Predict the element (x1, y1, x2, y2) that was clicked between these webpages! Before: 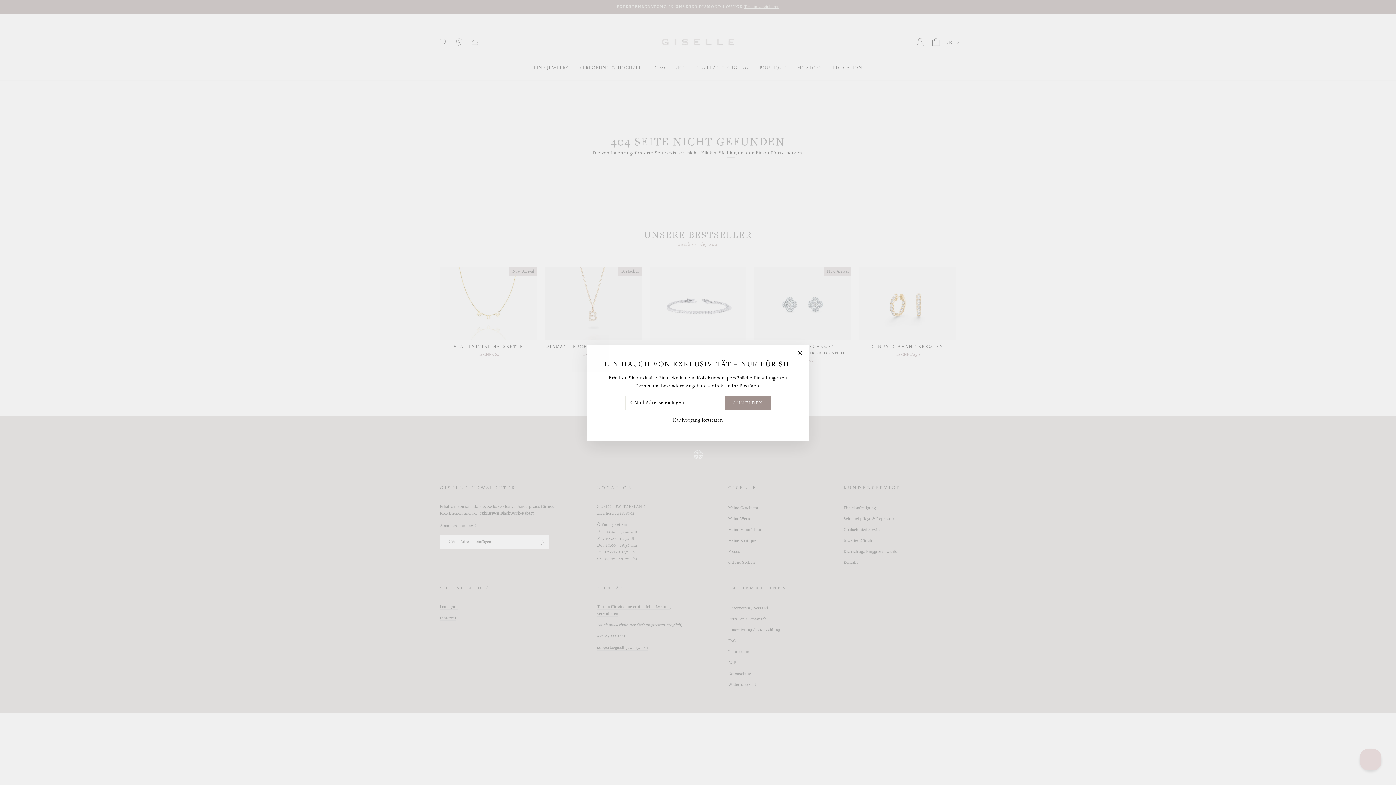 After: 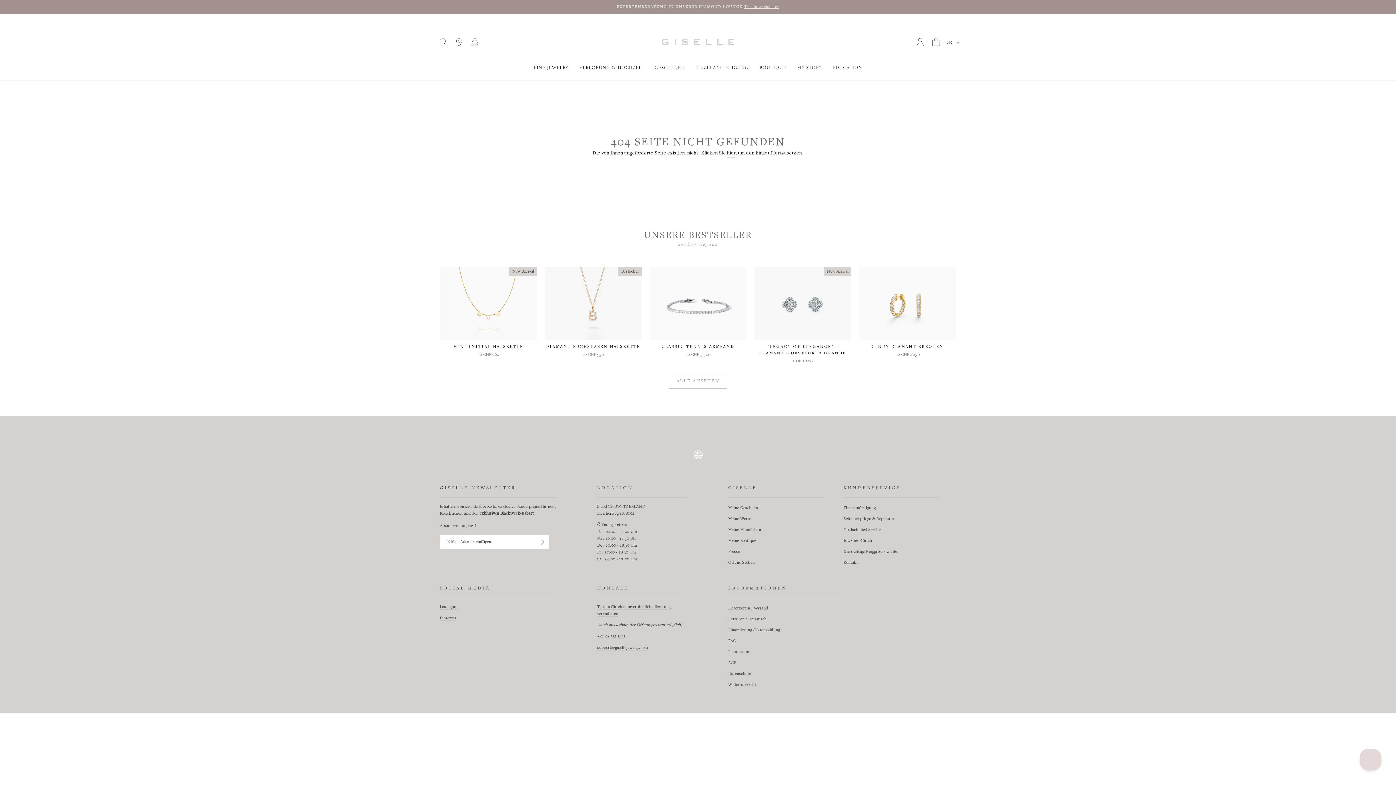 Action: label: "Schliessen (Esc)" bbox: (791, 344, 809, 362)